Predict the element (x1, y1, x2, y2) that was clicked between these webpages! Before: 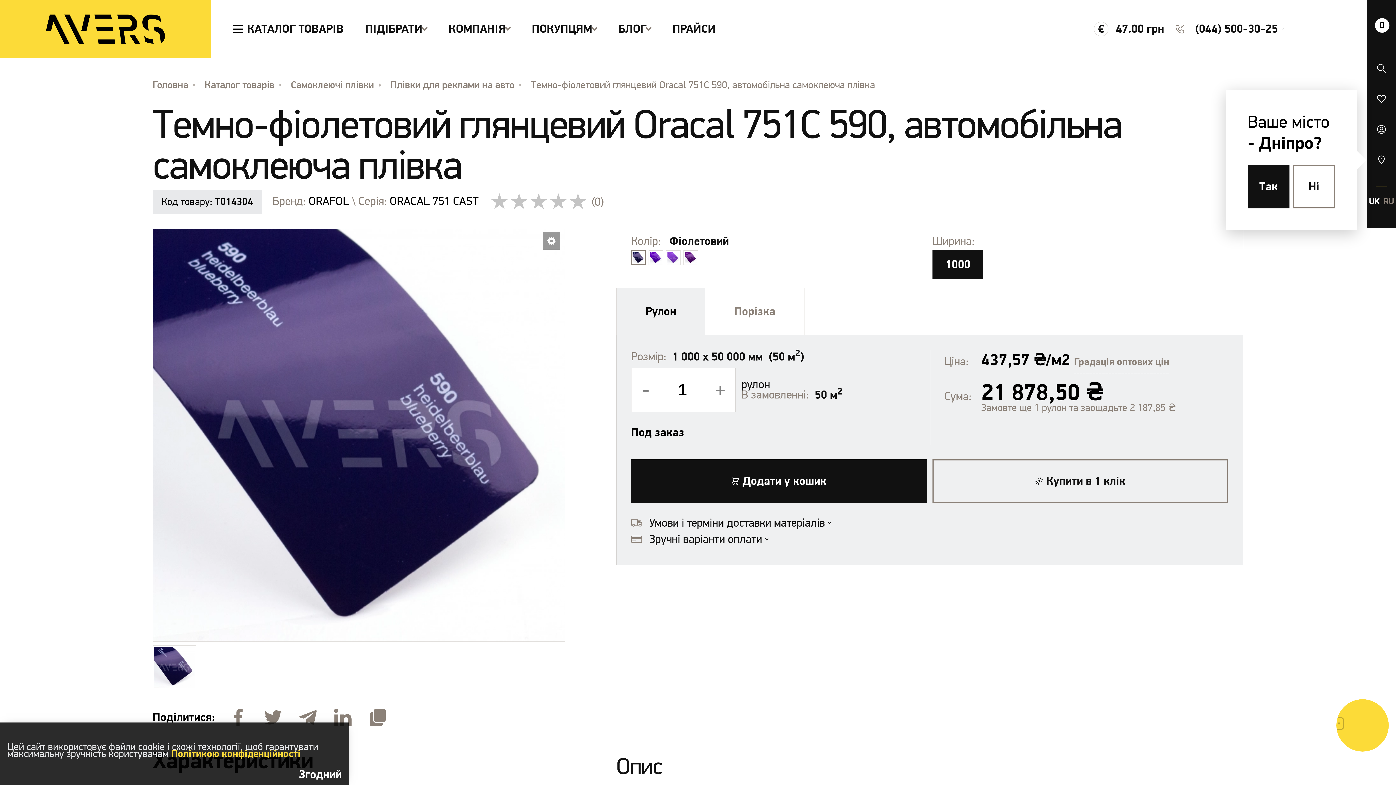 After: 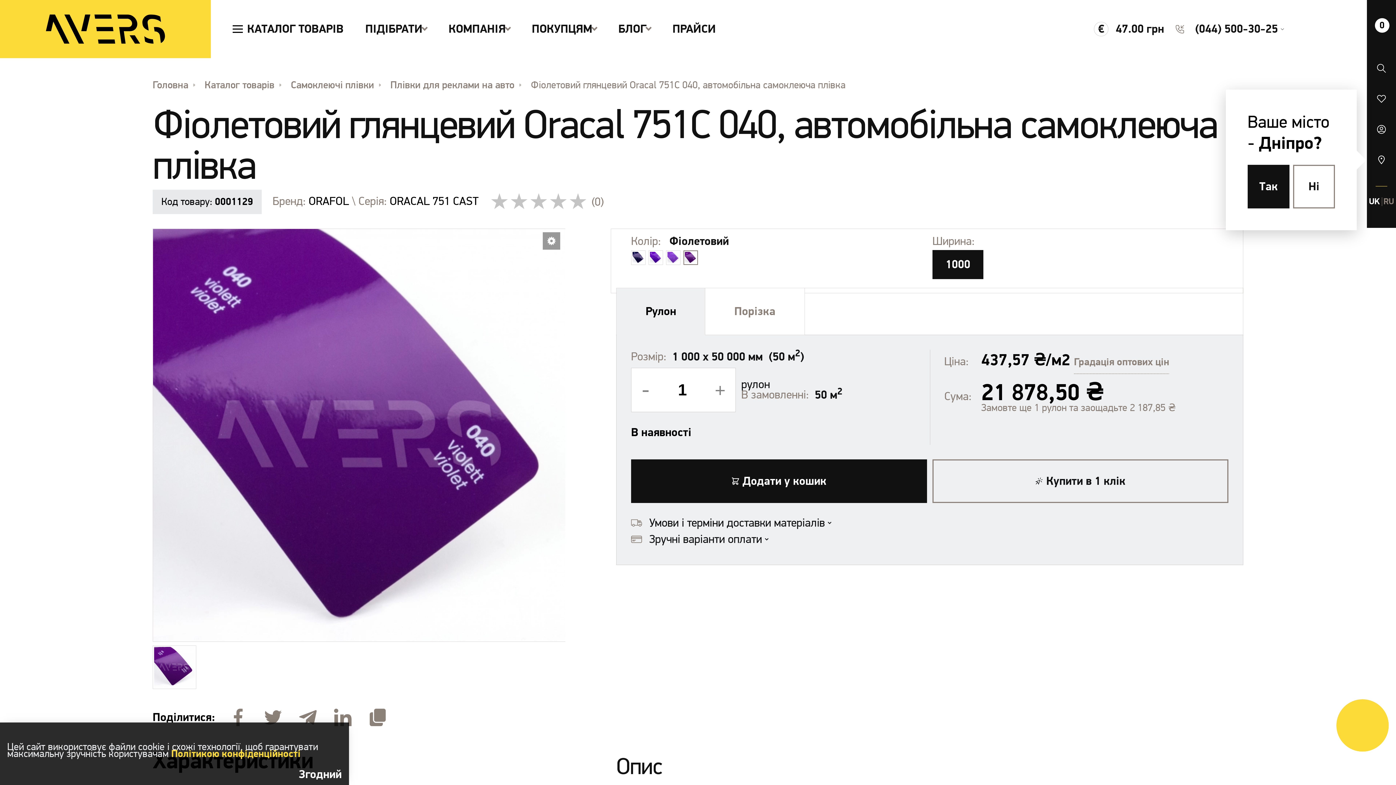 Action: bbox: (683, 250, 698, 265)